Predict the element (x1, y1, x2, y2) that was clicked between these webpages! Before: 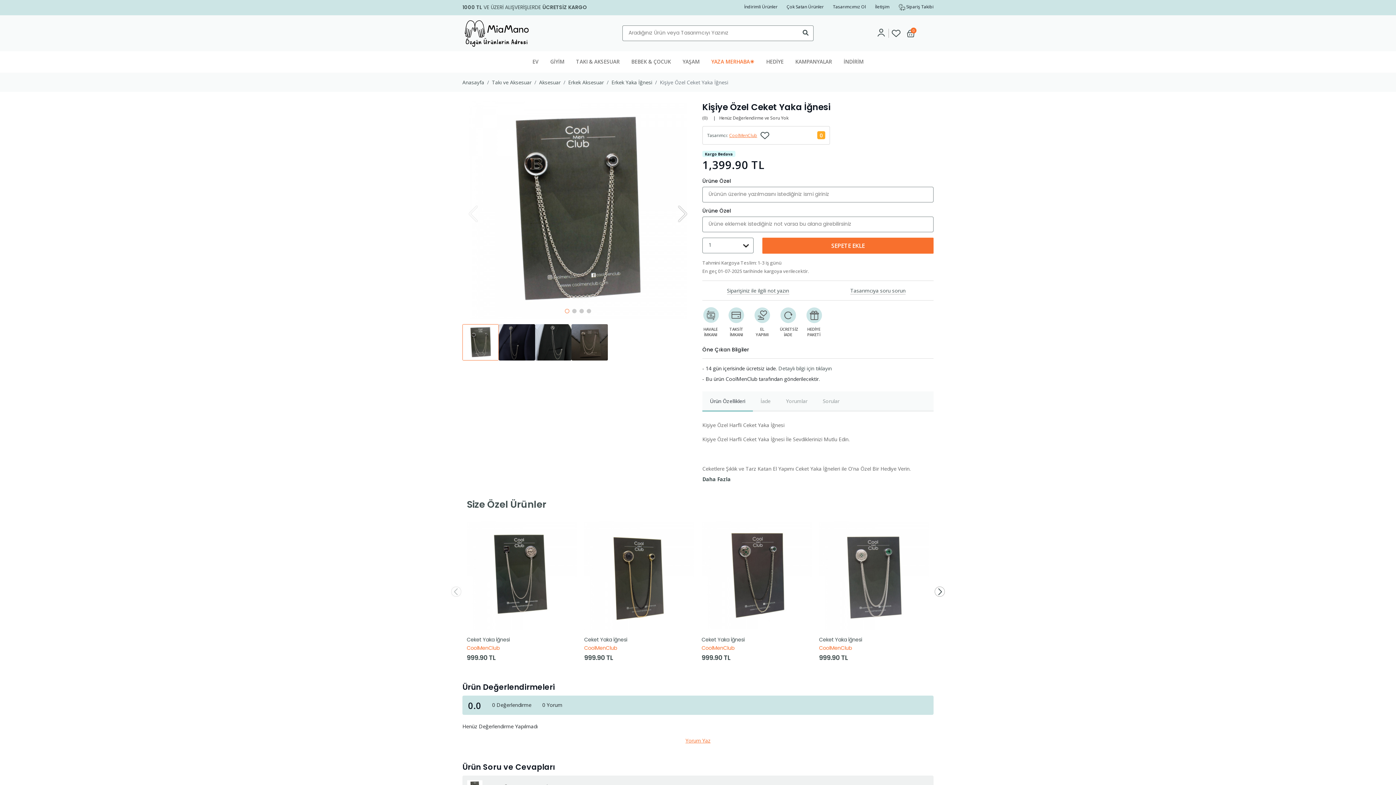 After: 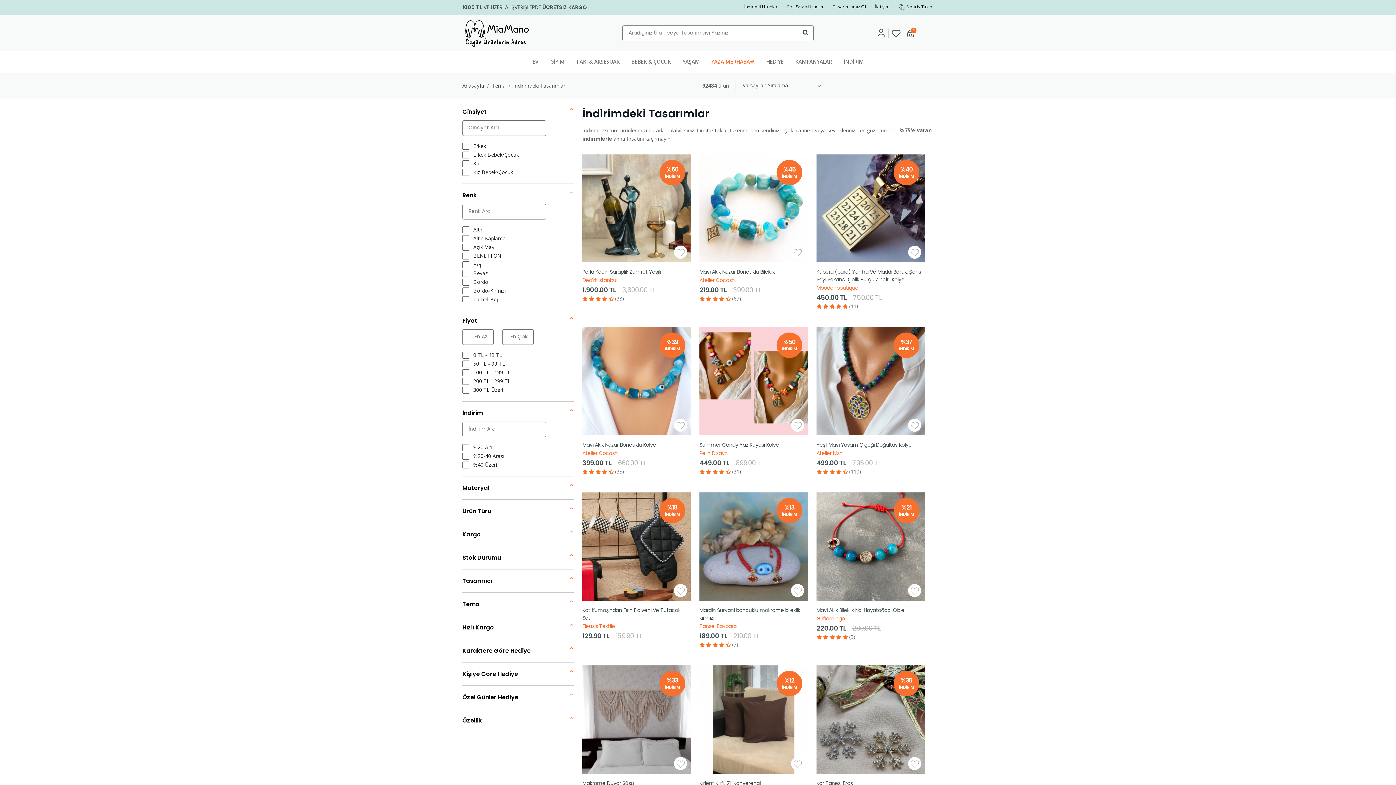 Action: bbox: (744, 3, 777, 9) label: İndirimli Ürünler